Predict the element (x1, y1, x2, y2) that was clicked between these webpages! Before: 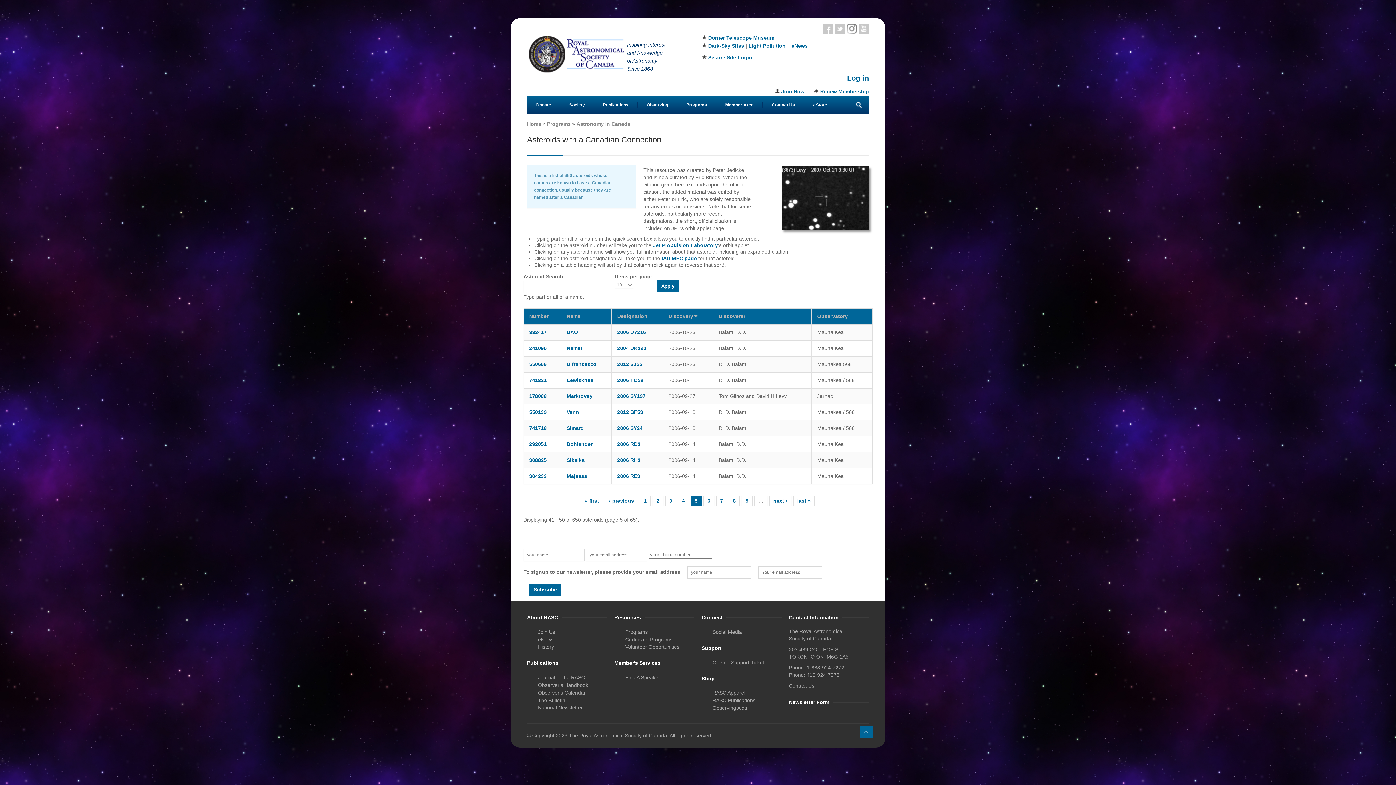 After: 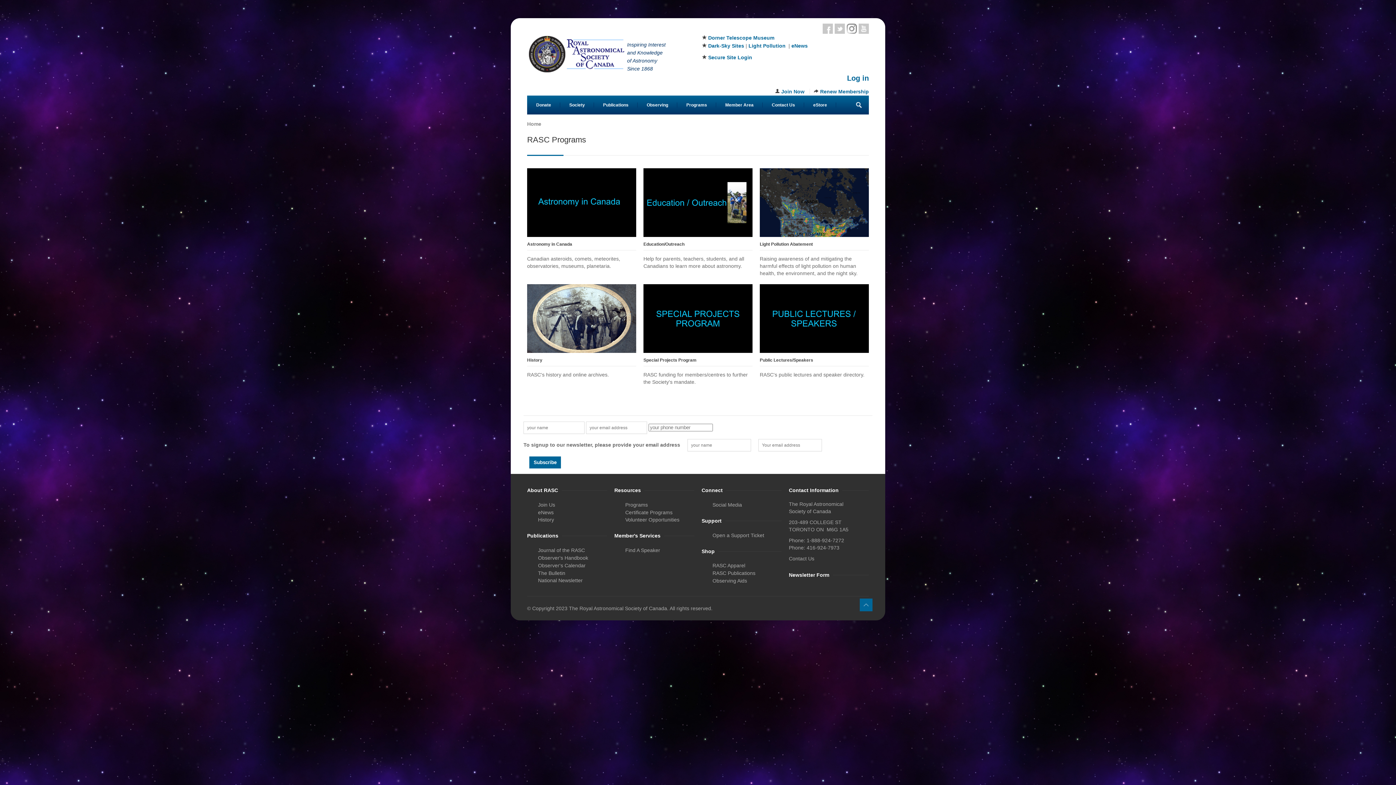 Action: label: Programs bbox: (625, 629, 648, 635)